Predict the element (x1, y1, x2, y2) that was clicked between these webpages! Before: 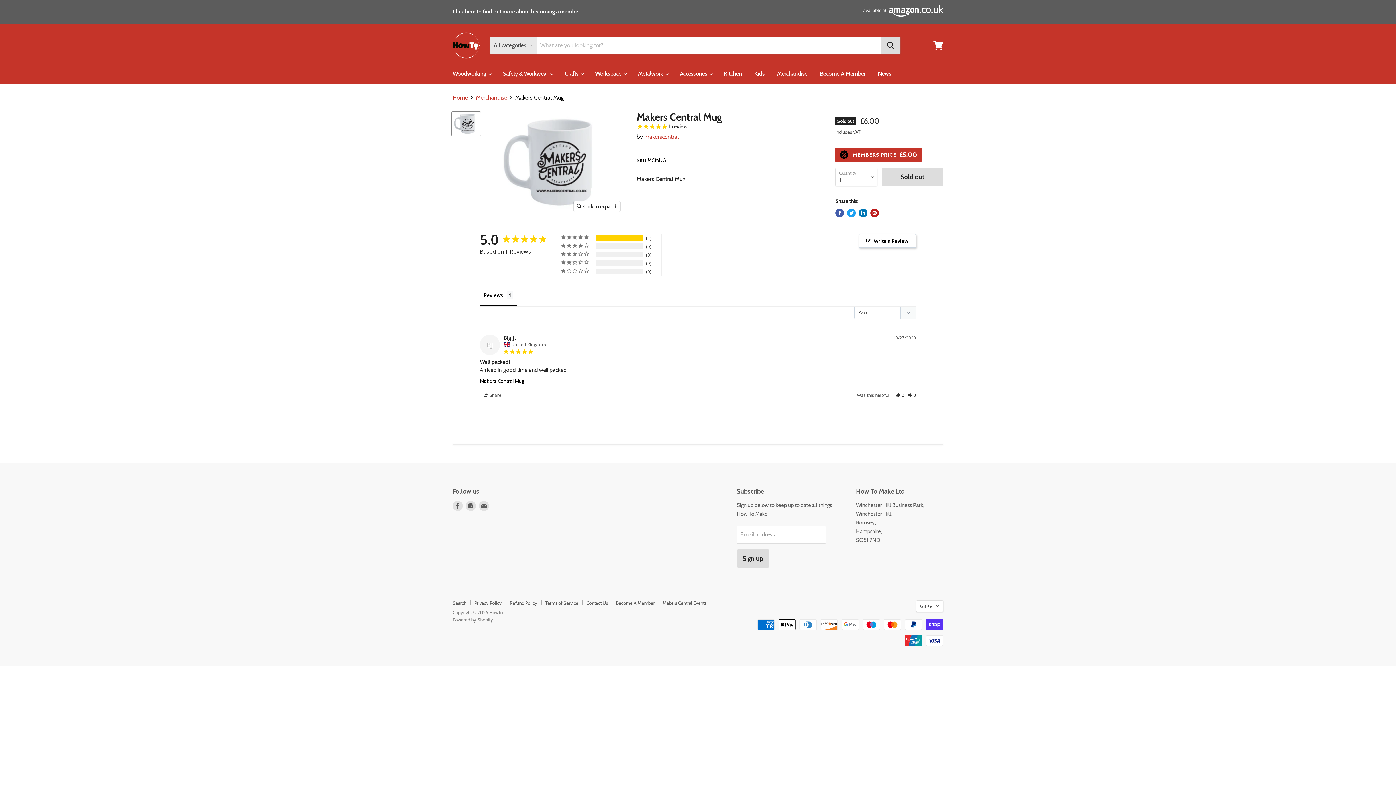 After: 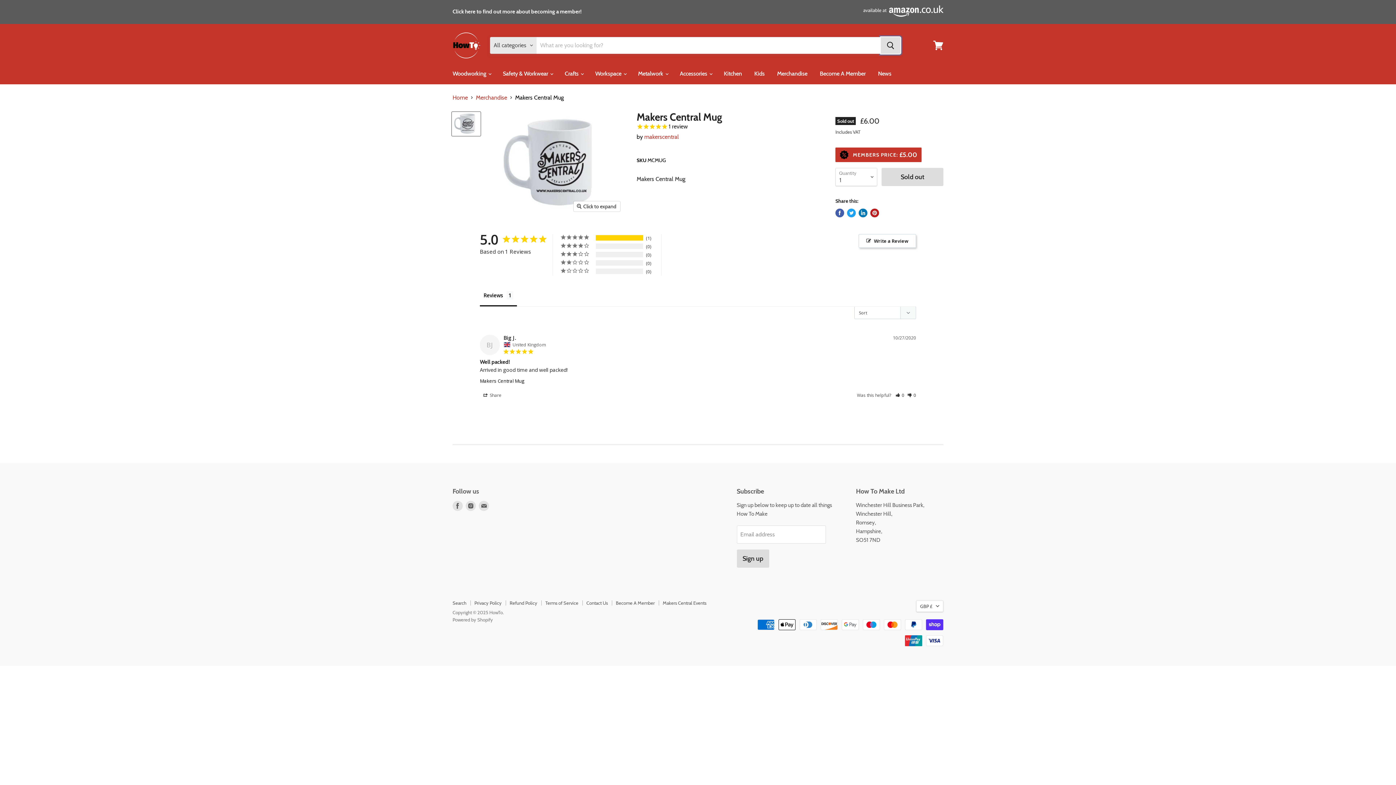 Action: bbox: (881, 36, 900, 53) label: Search